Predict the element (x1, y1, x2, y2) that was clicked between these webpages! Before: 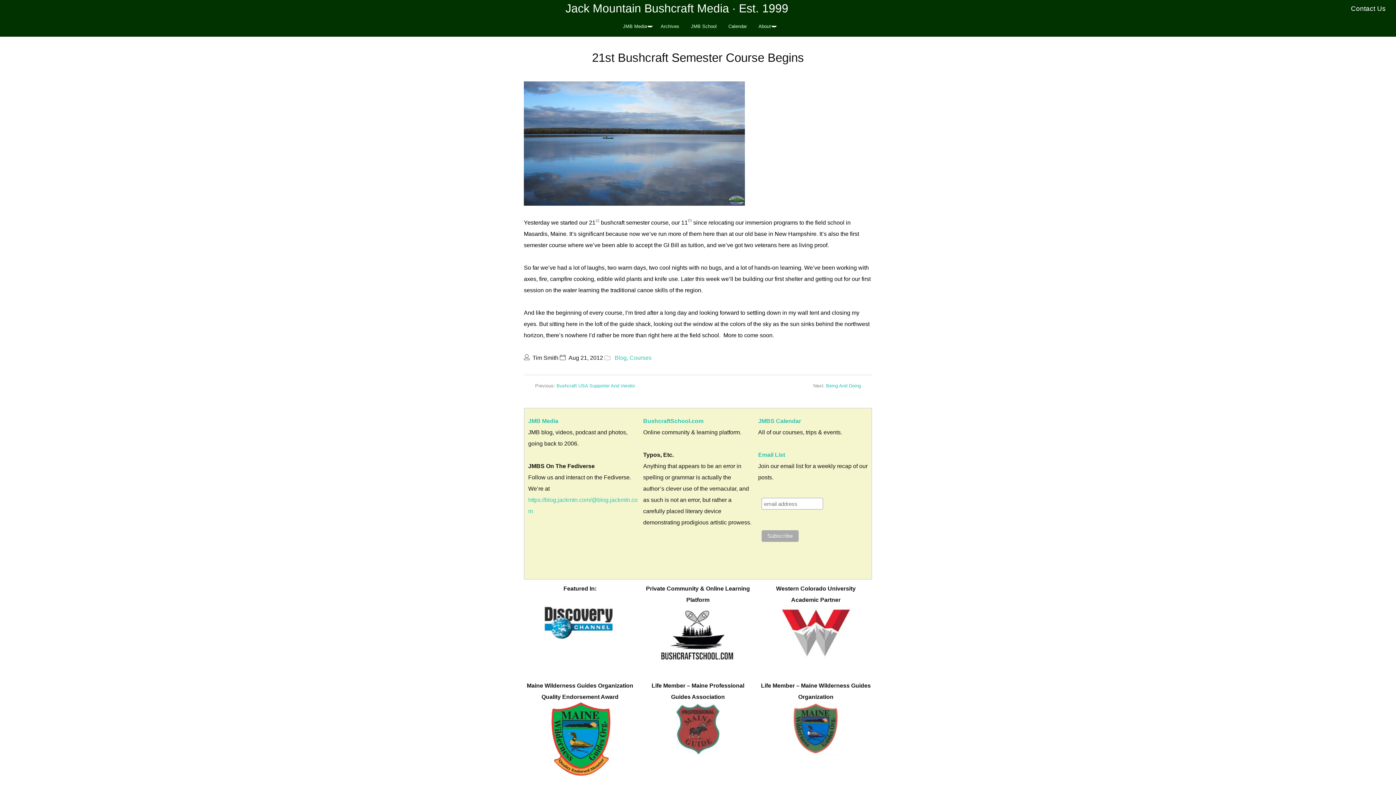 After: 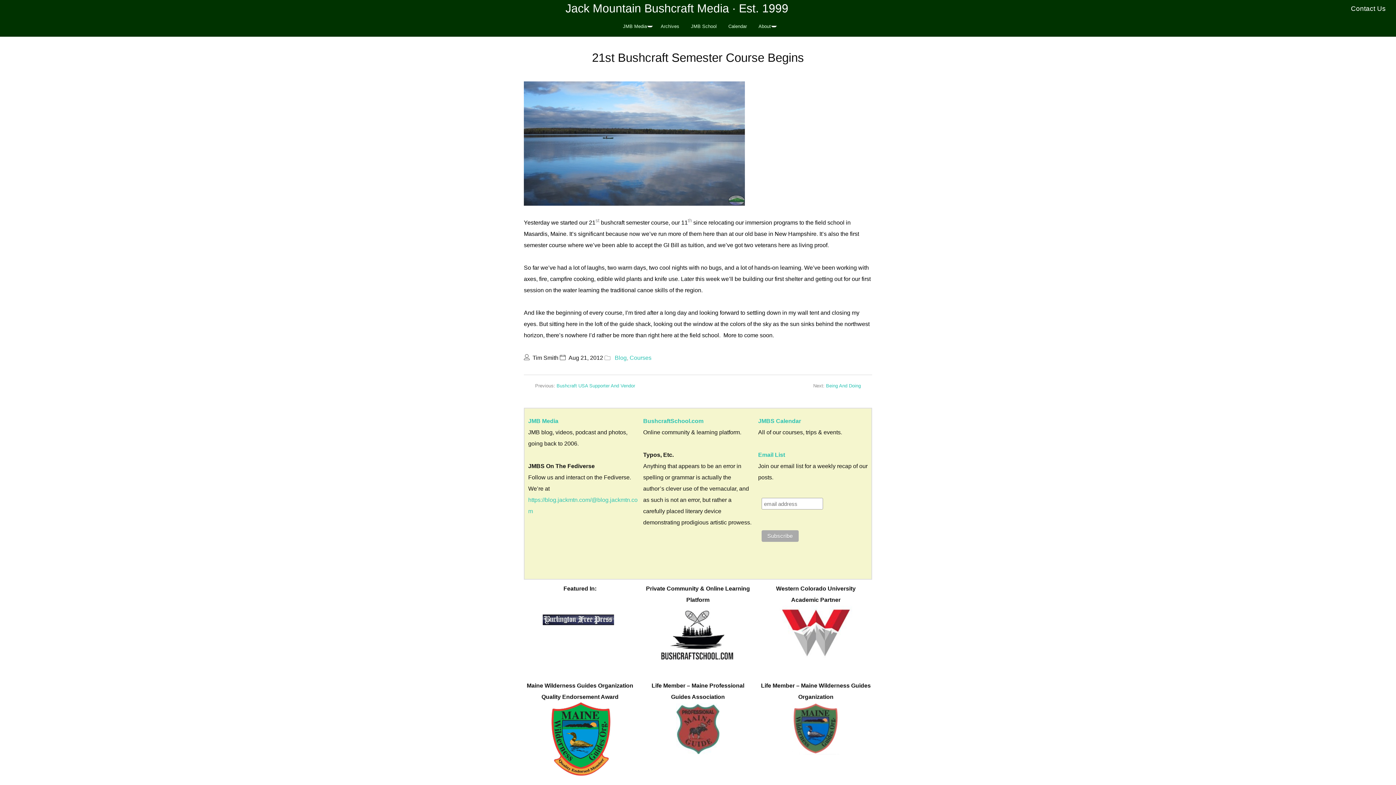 Action: bbox: (641, 605, 754, 662)